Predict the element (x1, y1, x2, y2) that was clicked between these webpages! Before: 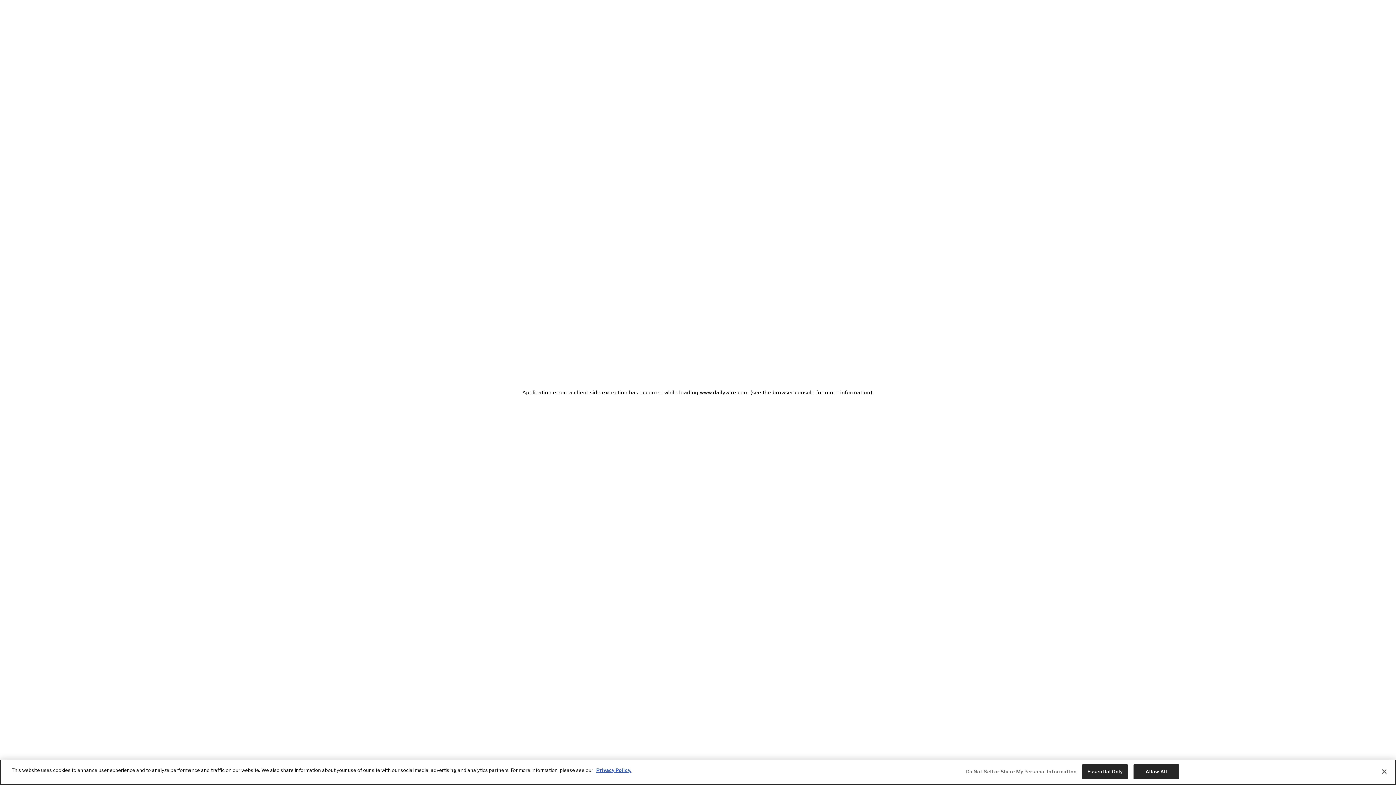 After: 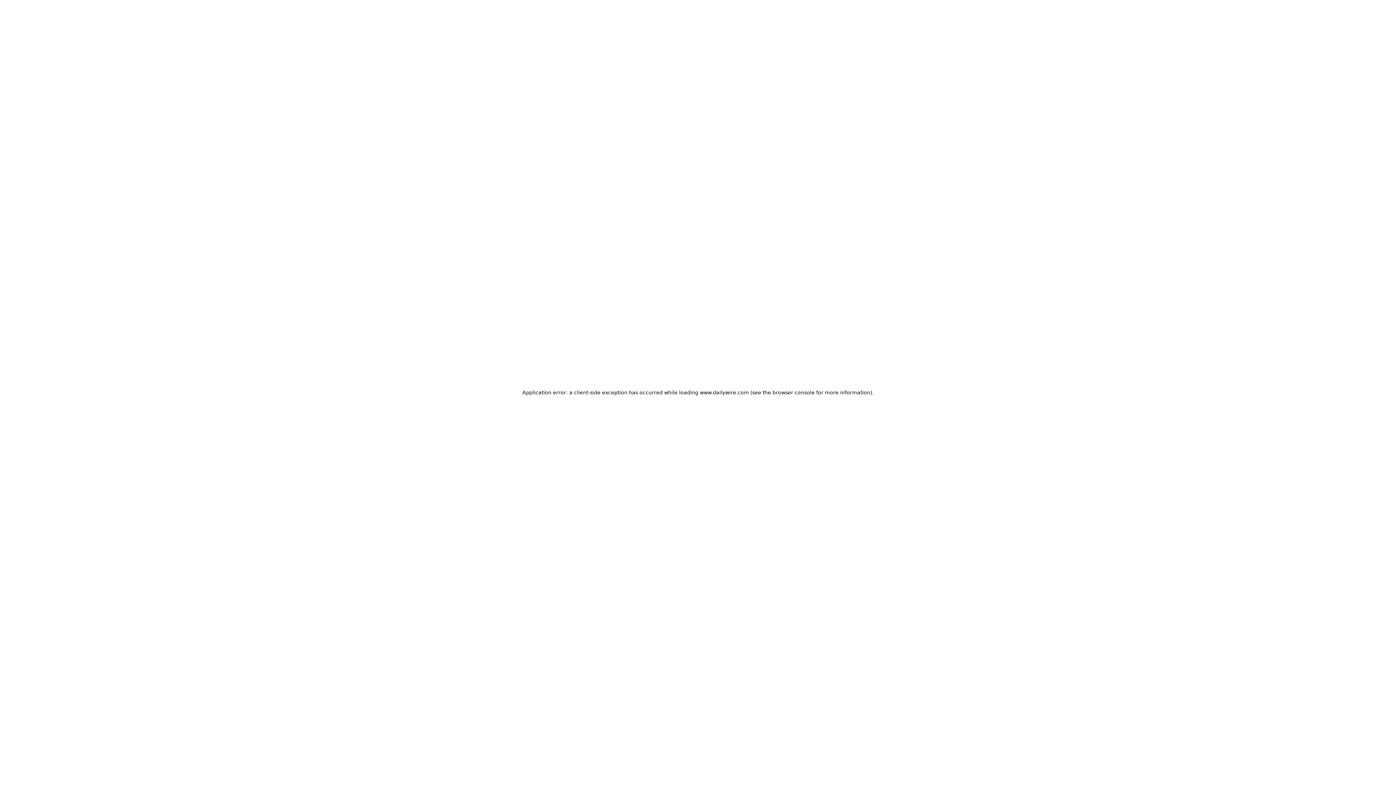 Action: bbox: (1376, 764, 1392, 780) label: Close